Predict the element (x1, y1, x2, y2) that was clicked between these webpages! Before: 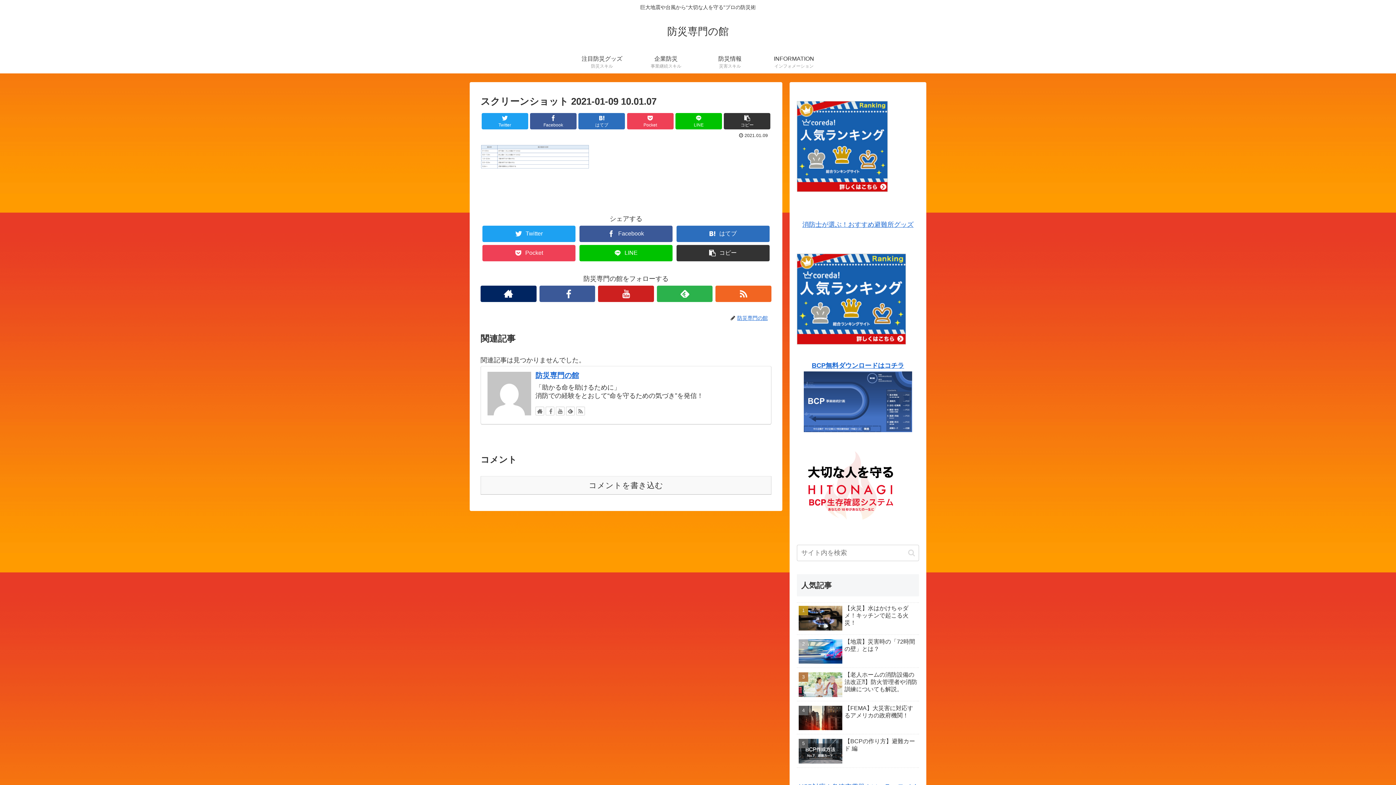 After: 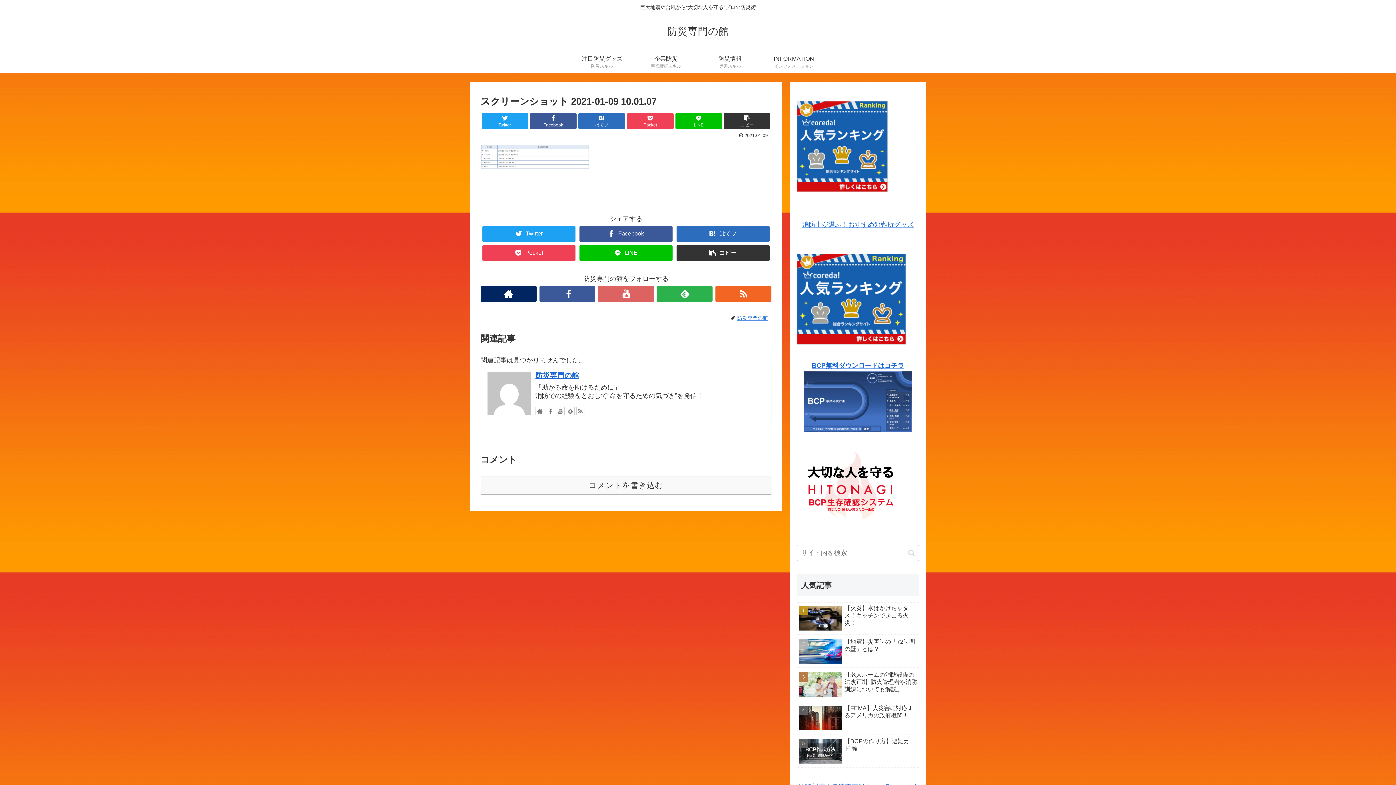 Action: bbox: (598, 285, 654, 302)